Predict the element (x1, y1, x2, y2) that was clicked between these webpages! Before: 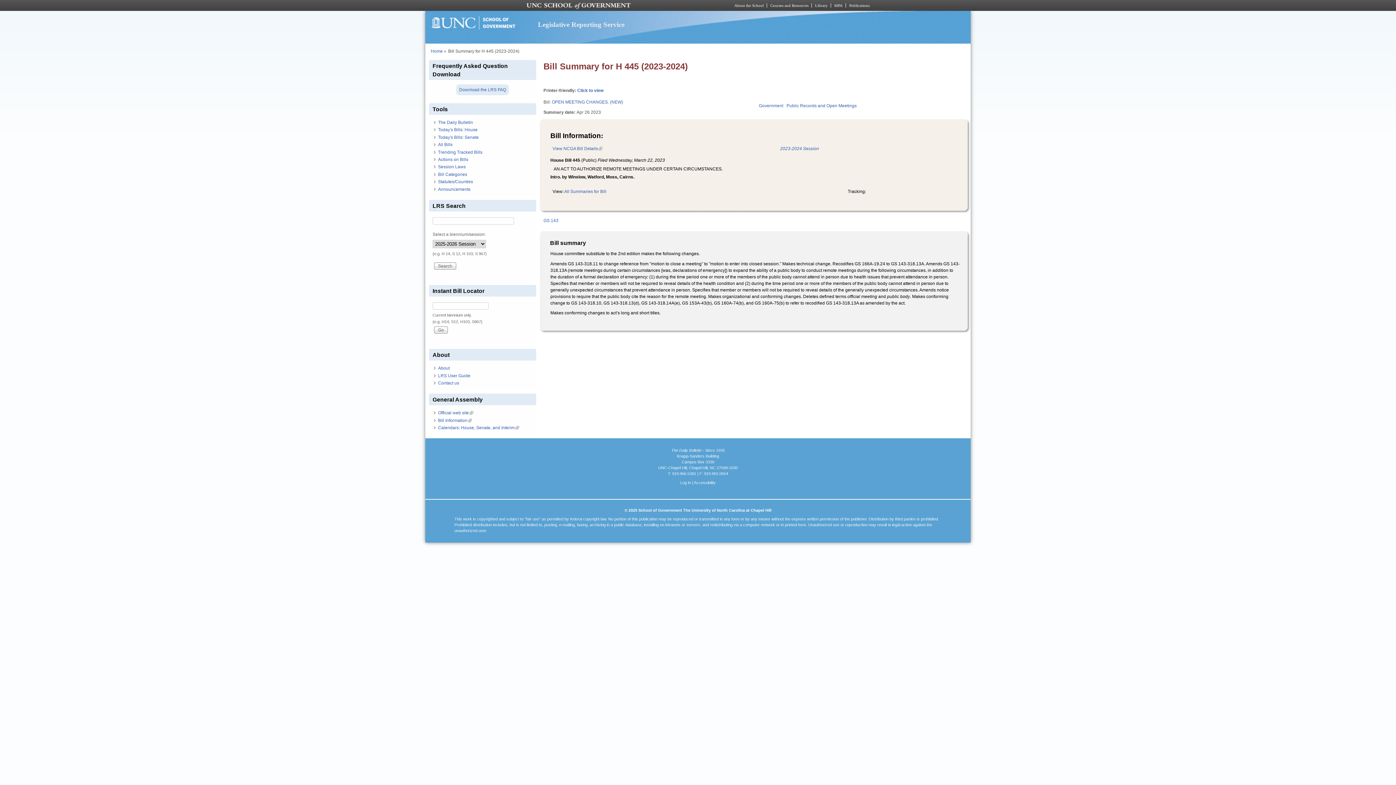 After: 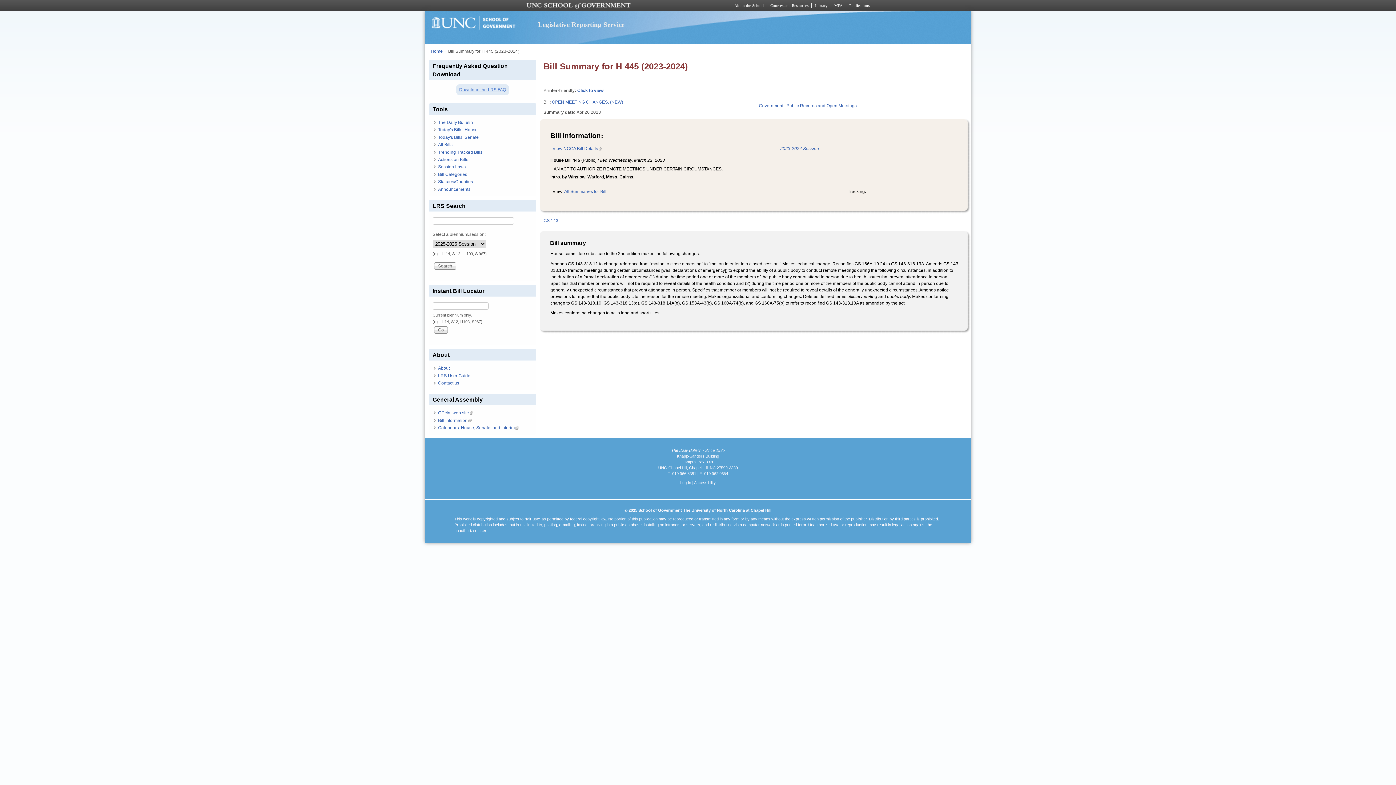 Action: label: Download the LRS FAQ bbox: (456, 84, 509, 95)